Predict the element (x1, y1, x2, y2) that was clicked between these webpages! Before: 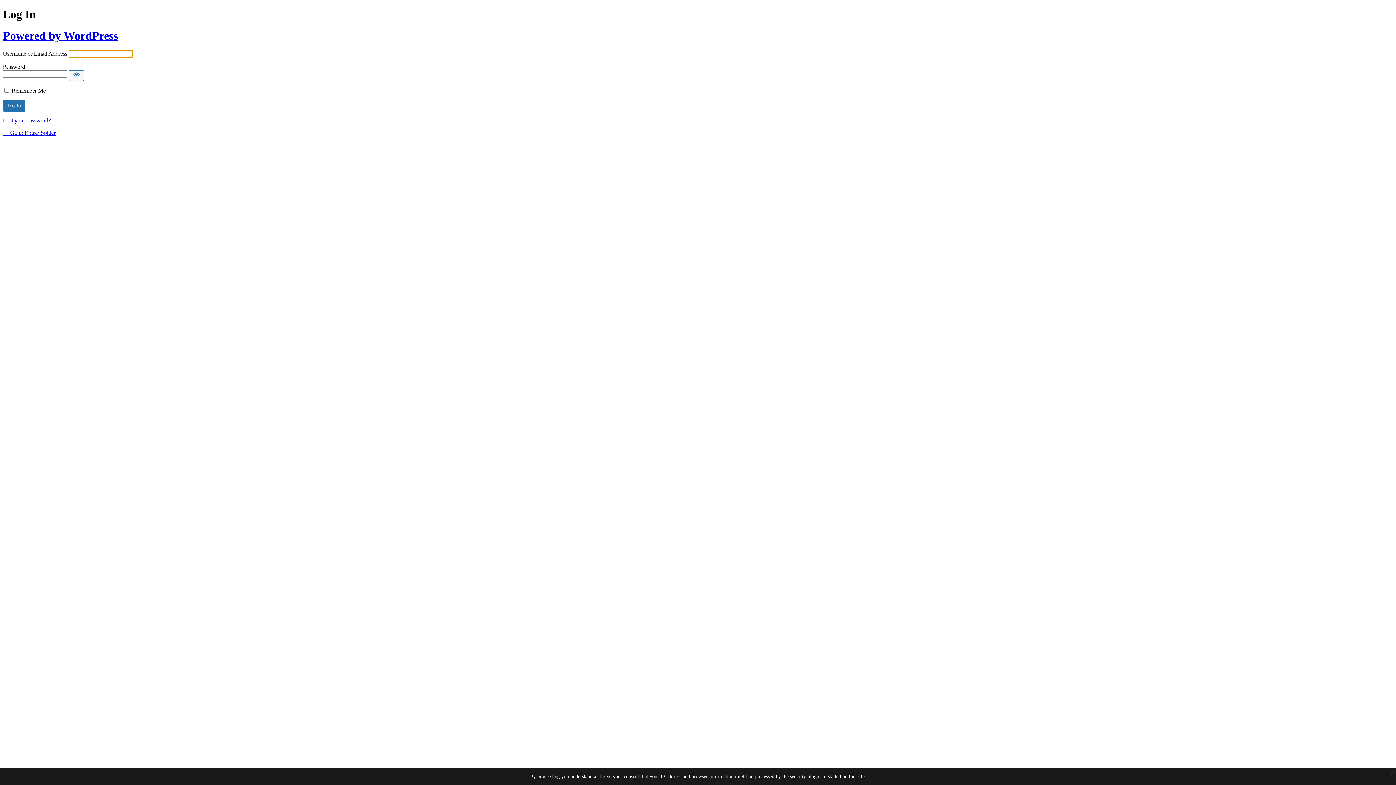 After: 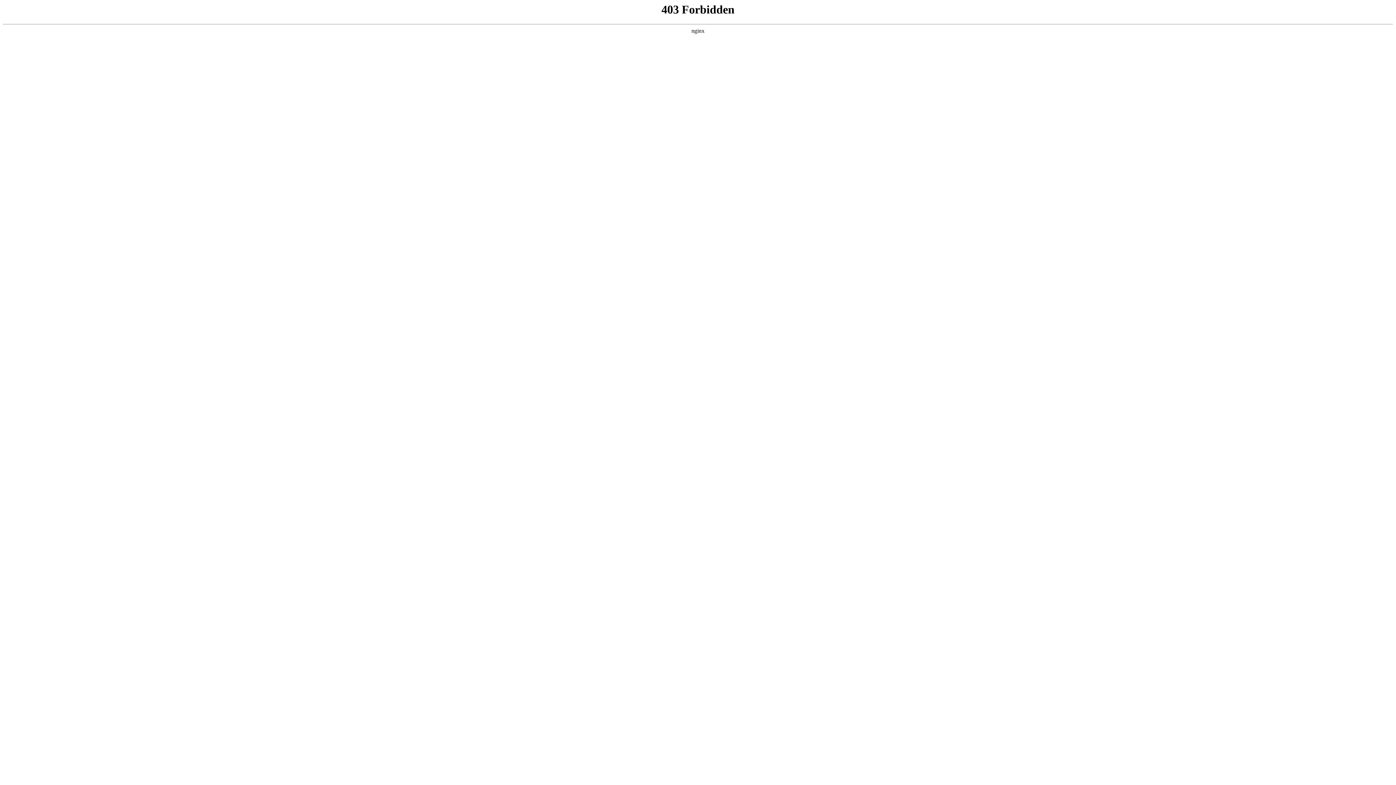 Action: bbox: (2, 29, 117, 42) label: Powered by WordPress